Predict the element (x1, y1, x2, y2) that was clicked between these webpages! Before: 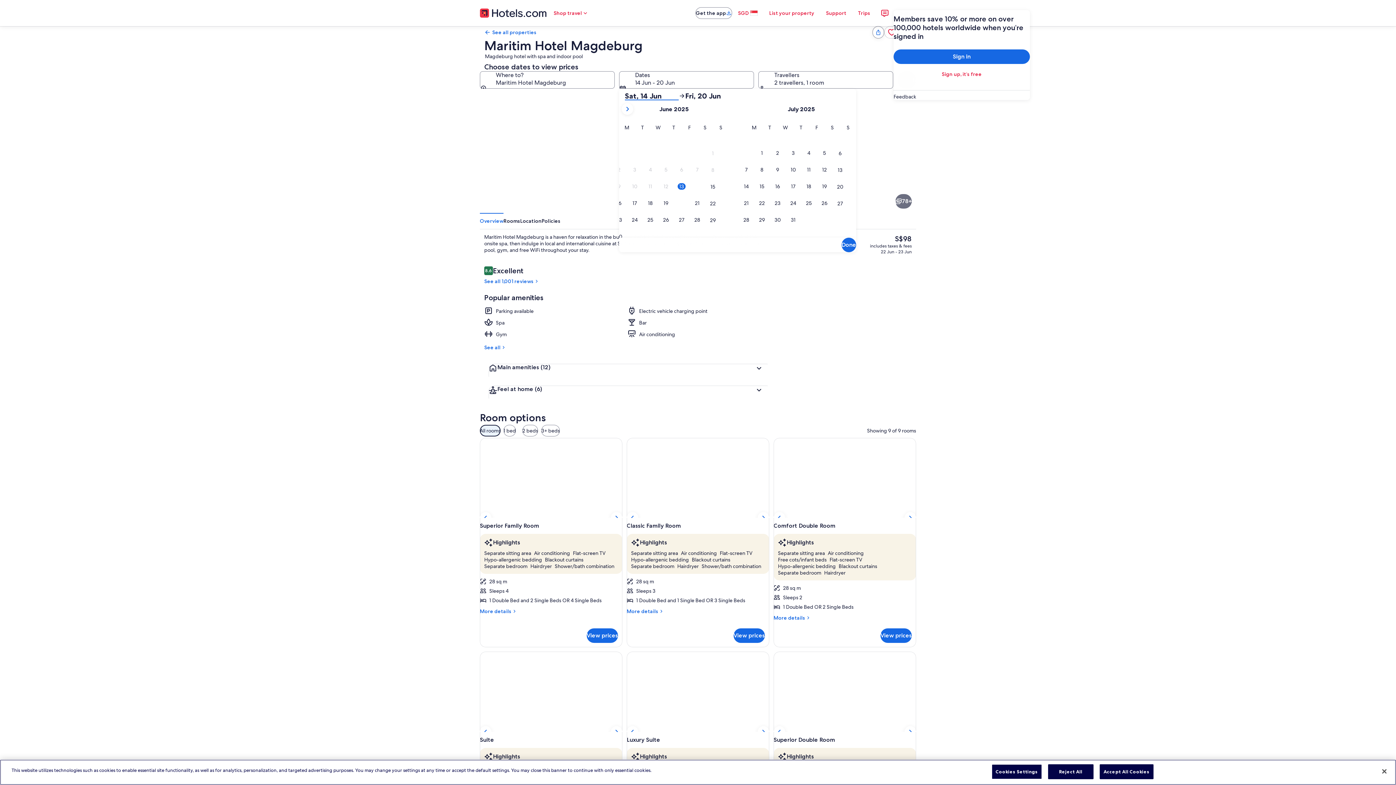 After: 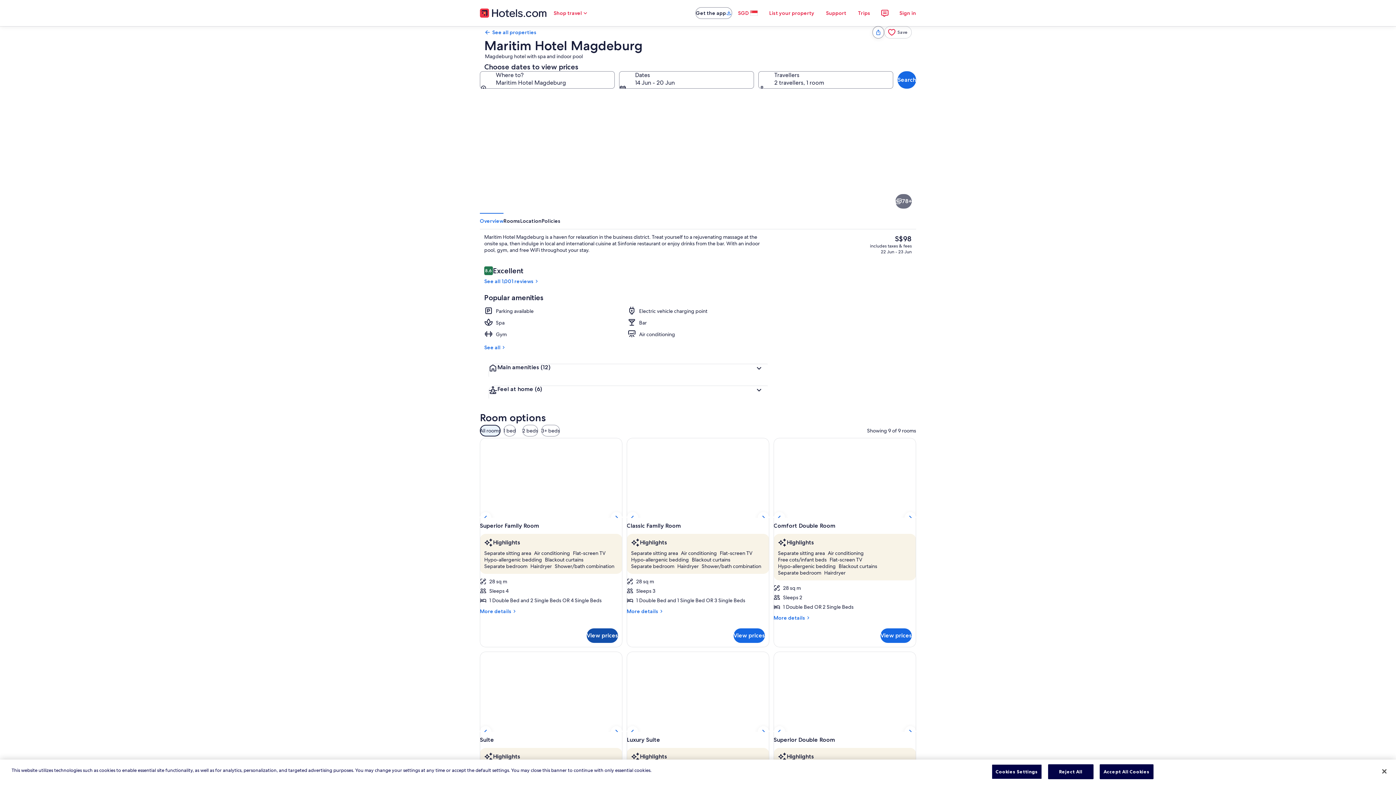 Action: label: View prices bbox: (586, 628, 618, 643)